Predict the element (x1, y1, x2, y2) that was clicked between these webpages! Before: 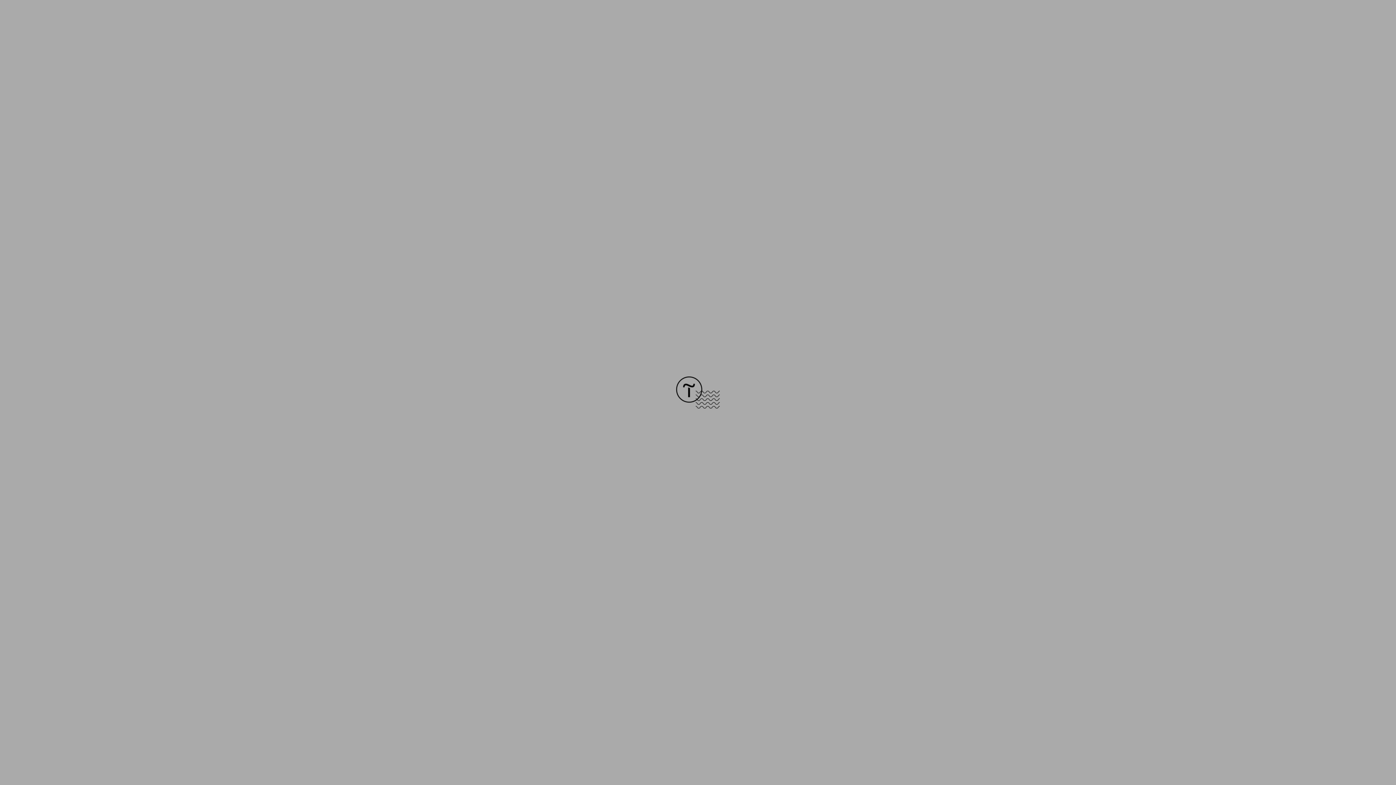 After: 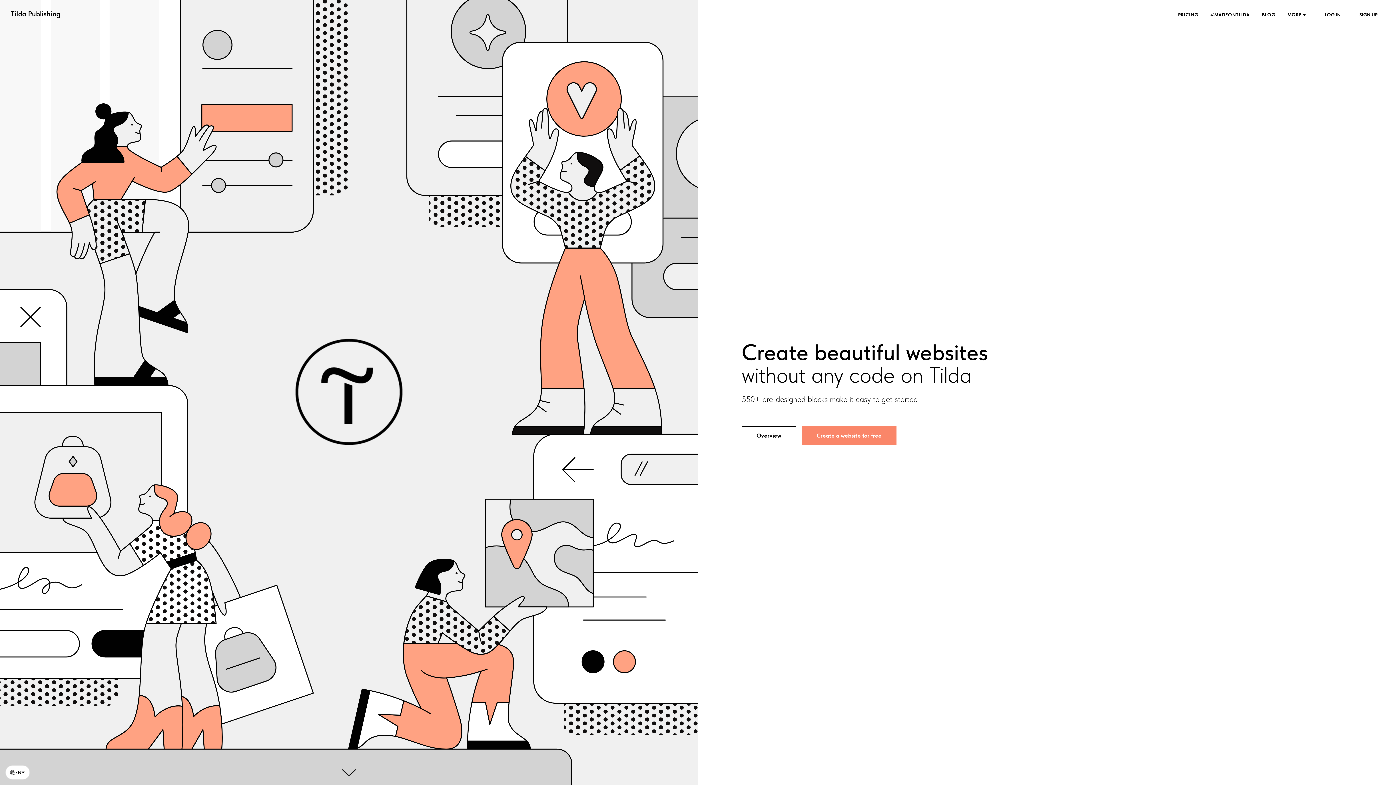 Action: bbox: (676, 403, 720, 409)